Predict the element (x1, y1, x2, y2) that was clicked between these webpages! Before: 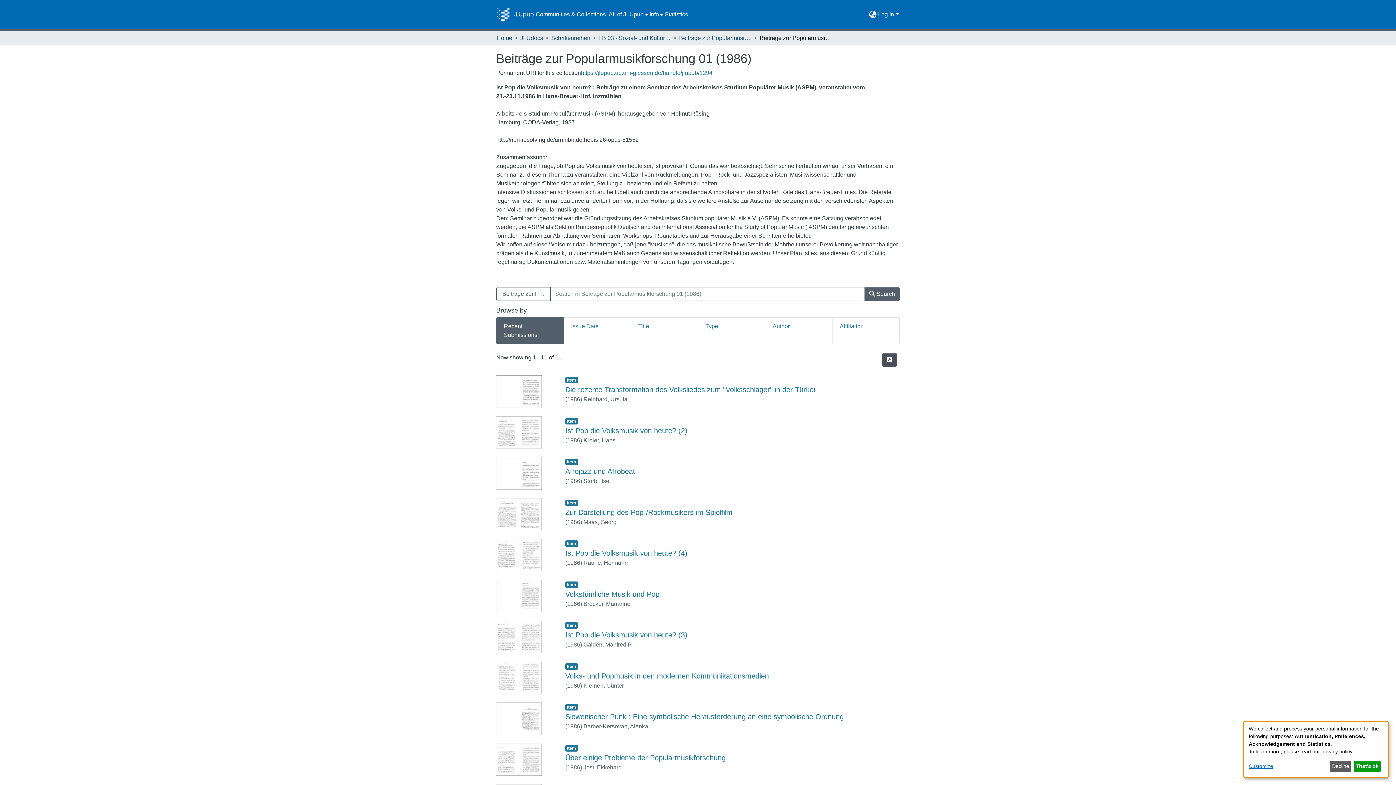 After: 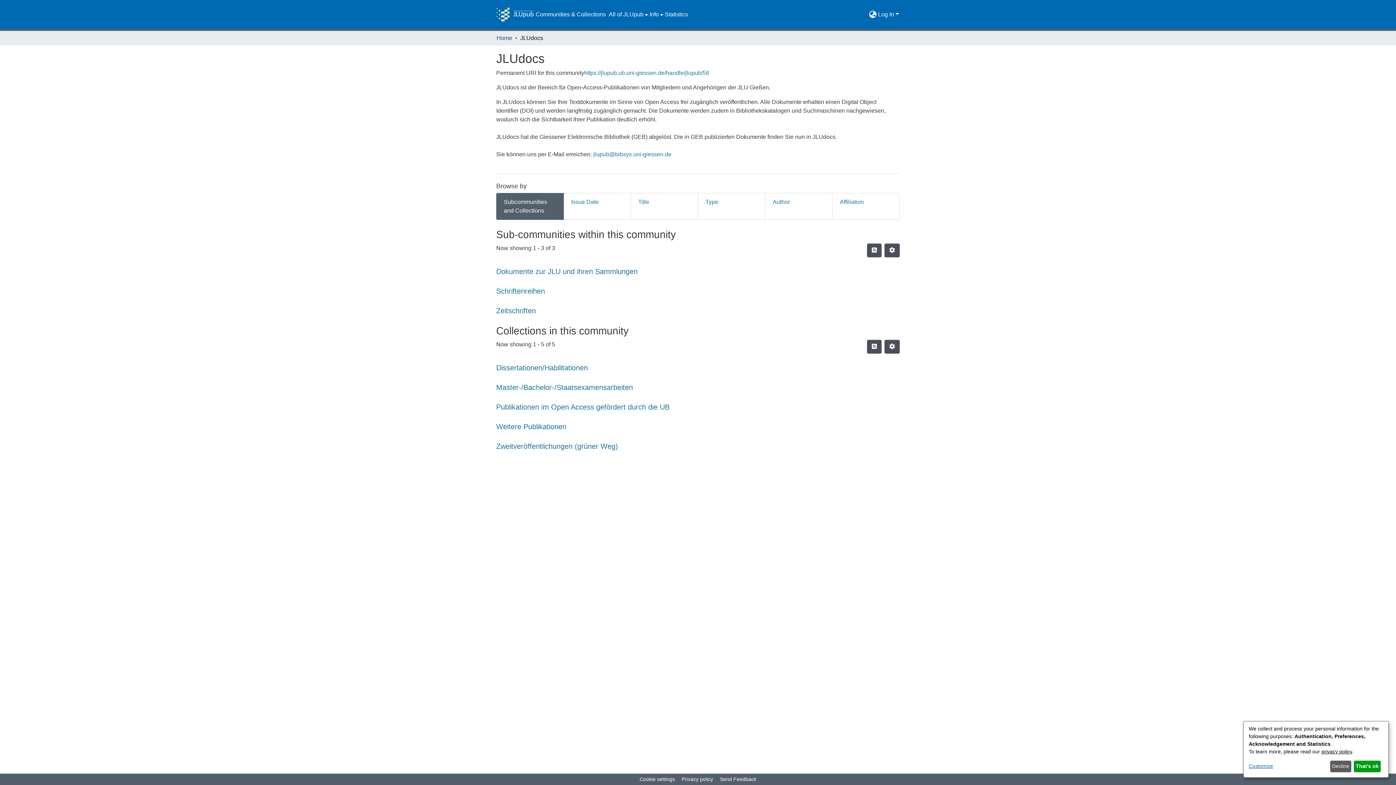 Action: bbox: (520, 33, 543, 42) label: JLUdocs